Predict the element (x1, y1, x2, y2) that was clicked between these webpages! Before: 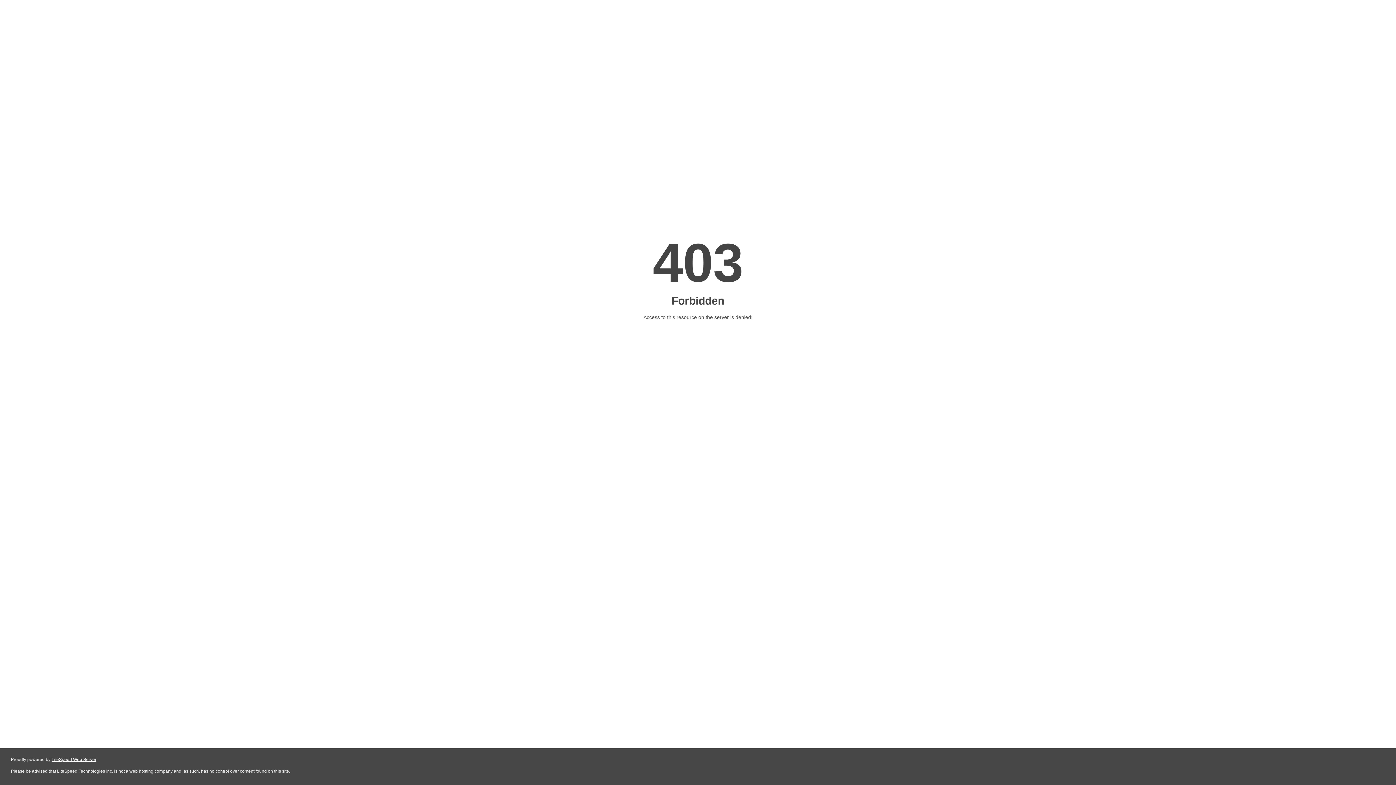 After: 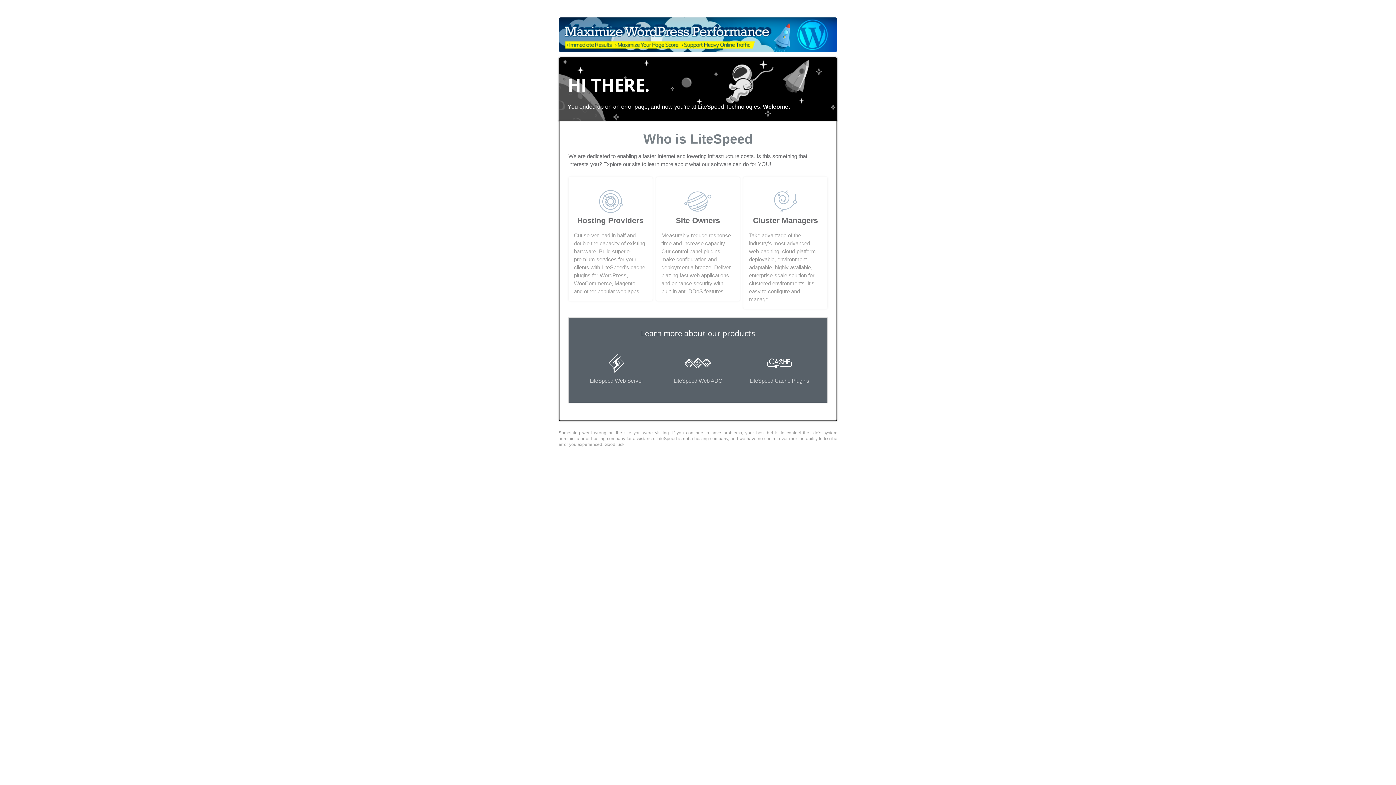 Action: bbox: (51, 757, 96, 762) label: LiteSpeed Web Server